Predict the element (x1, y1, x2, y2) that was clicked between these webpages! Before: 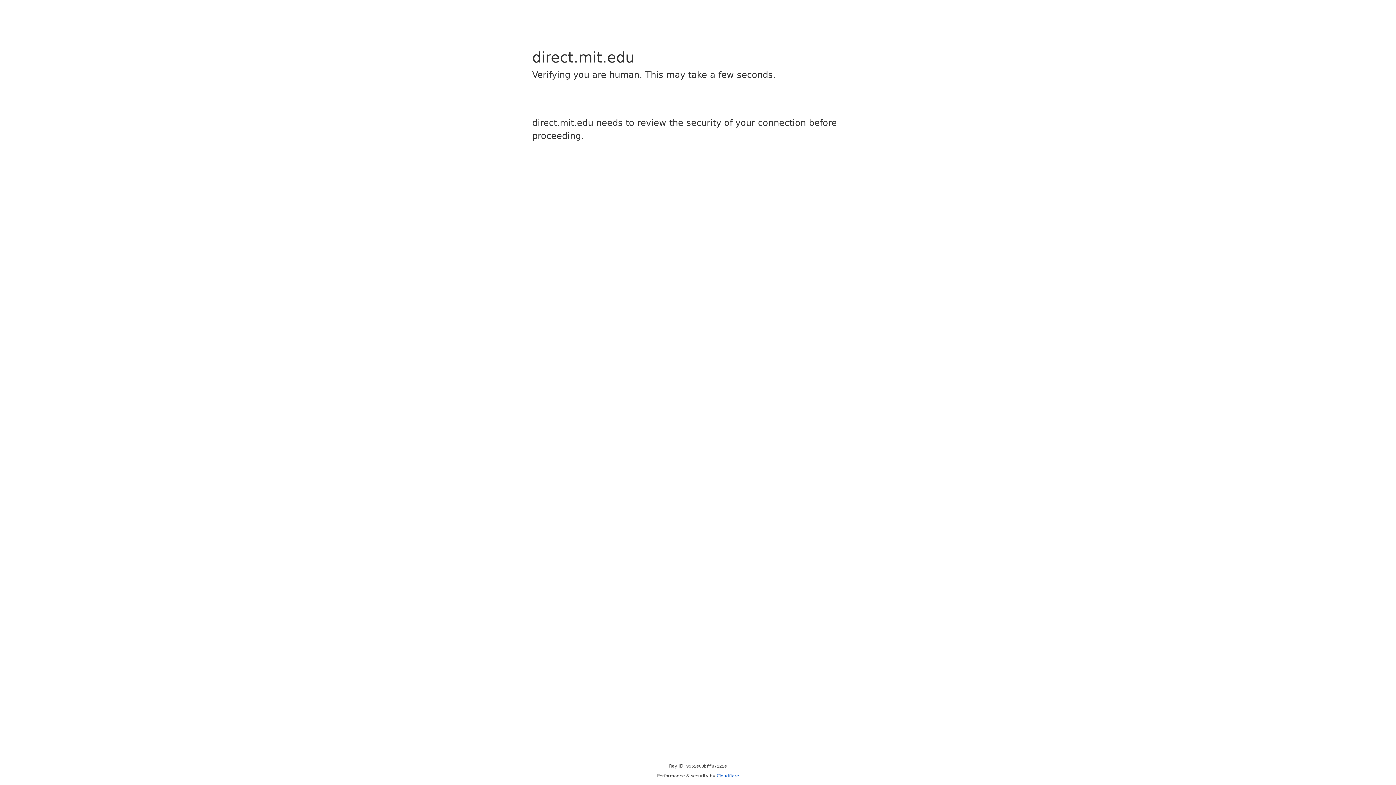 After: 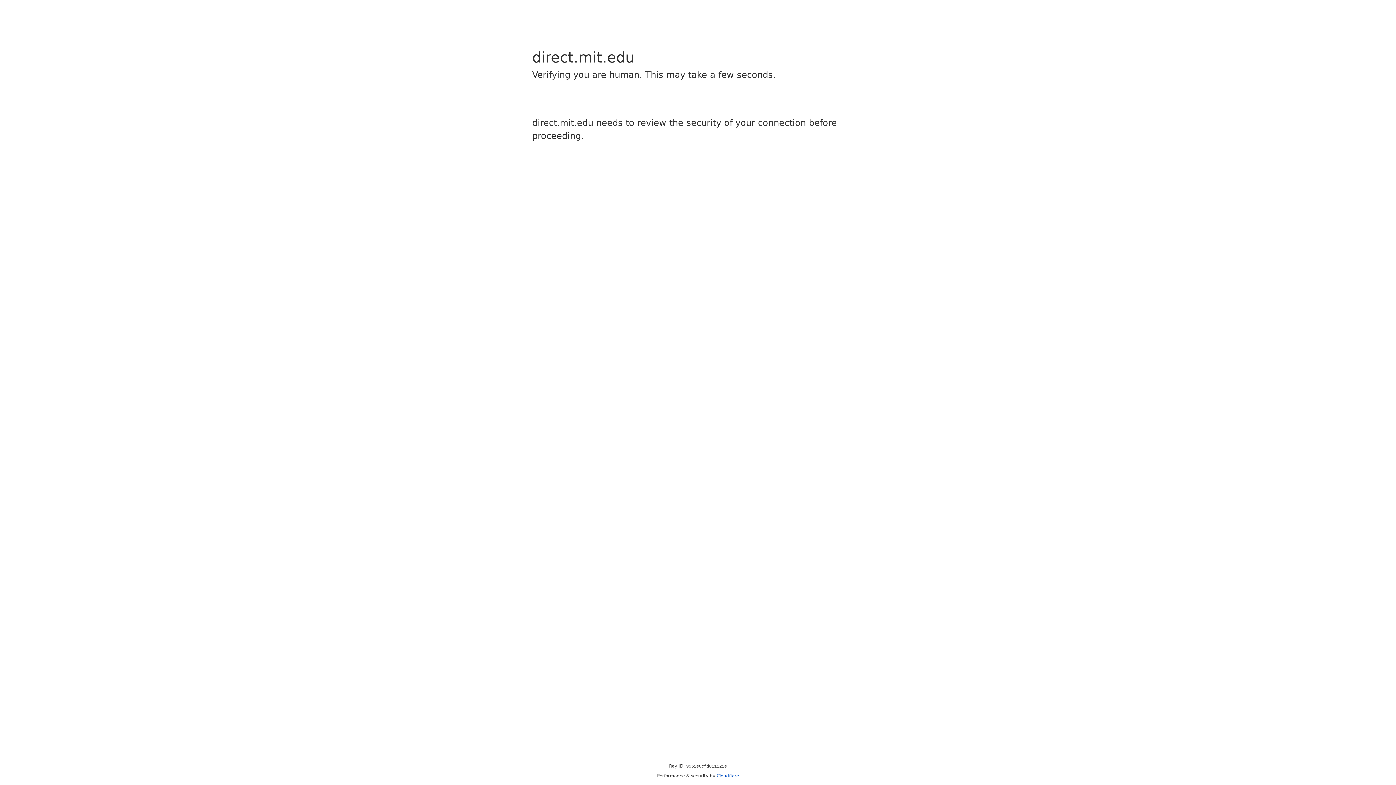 Action: bbox: (716, 773, 739, 778) label: Cloudflare